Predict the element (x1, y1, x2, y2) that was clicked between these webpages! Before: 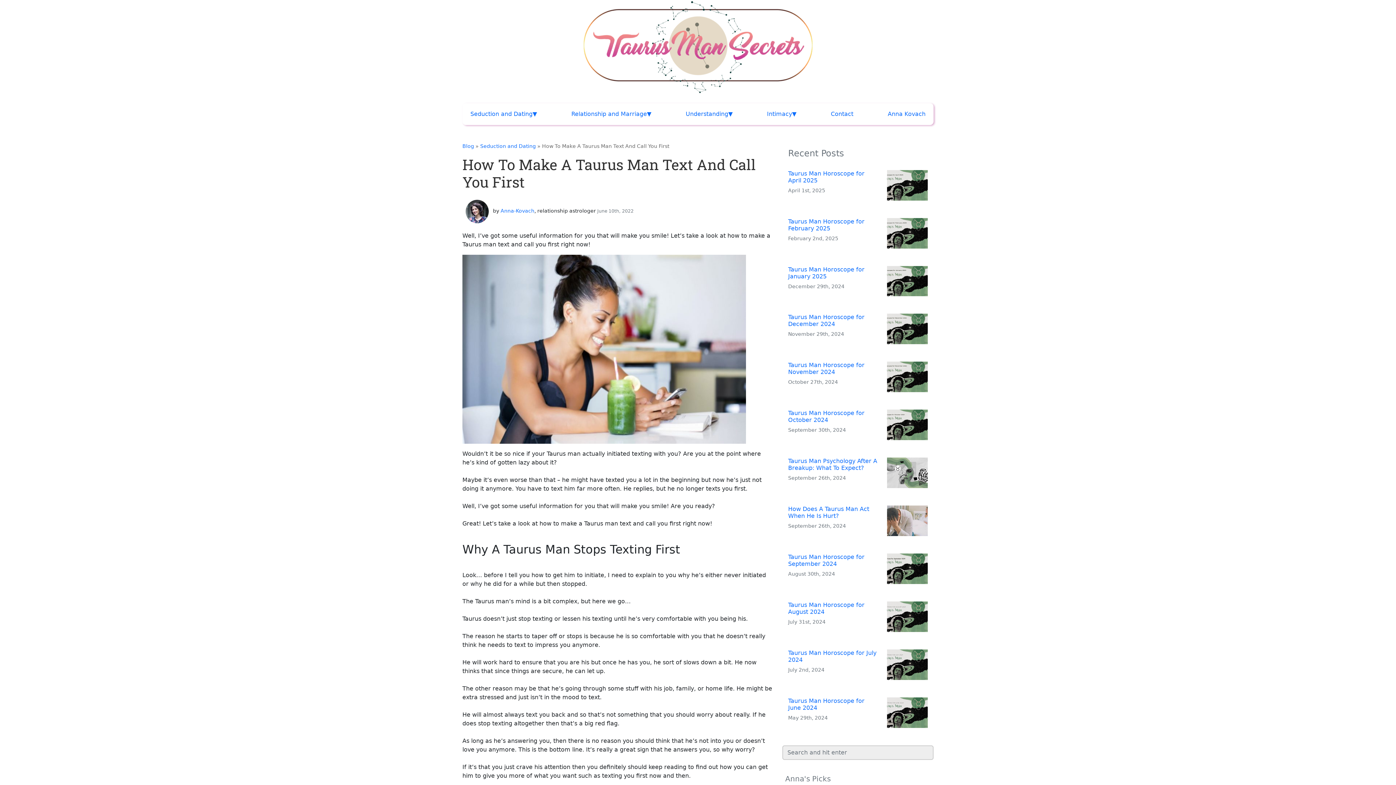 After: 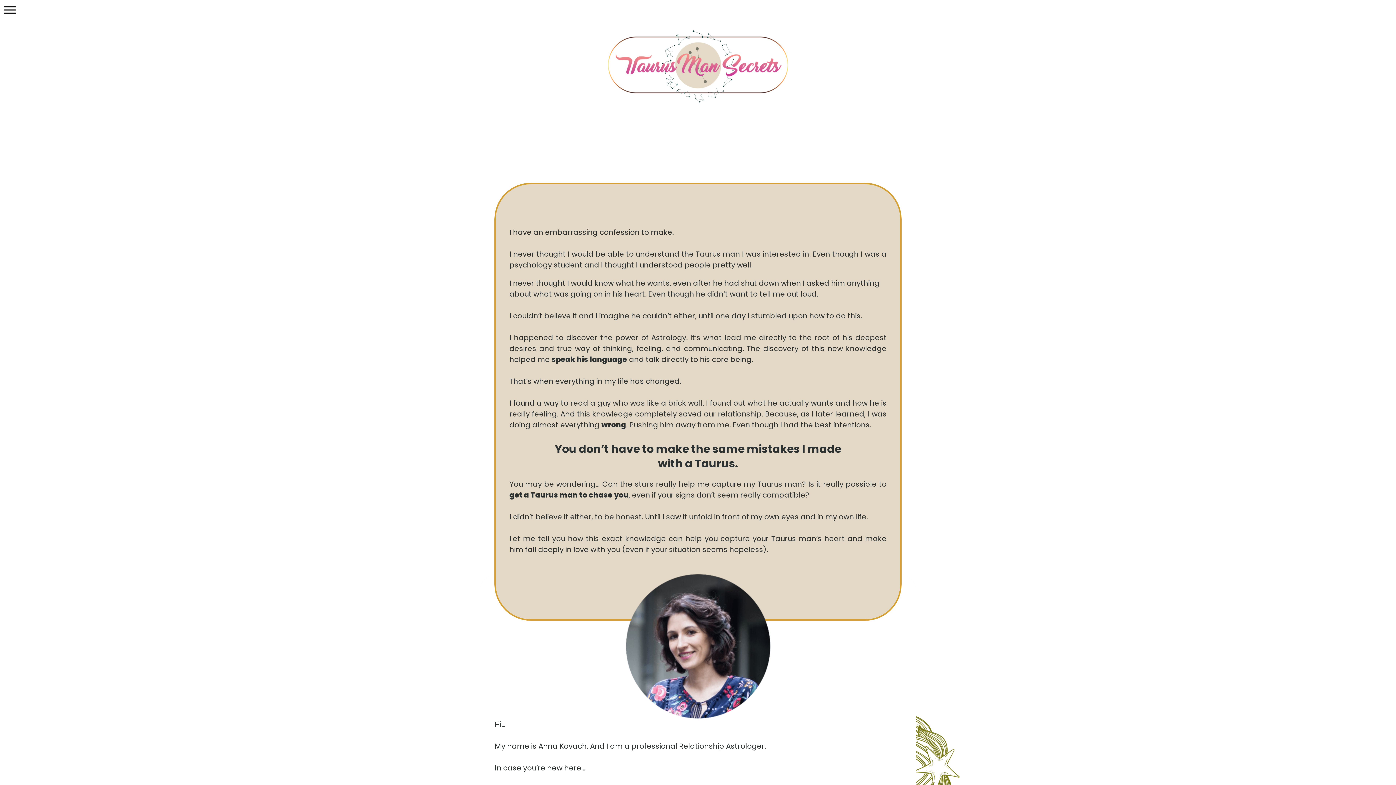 Action: bbox: (582, 0, 813, 94)